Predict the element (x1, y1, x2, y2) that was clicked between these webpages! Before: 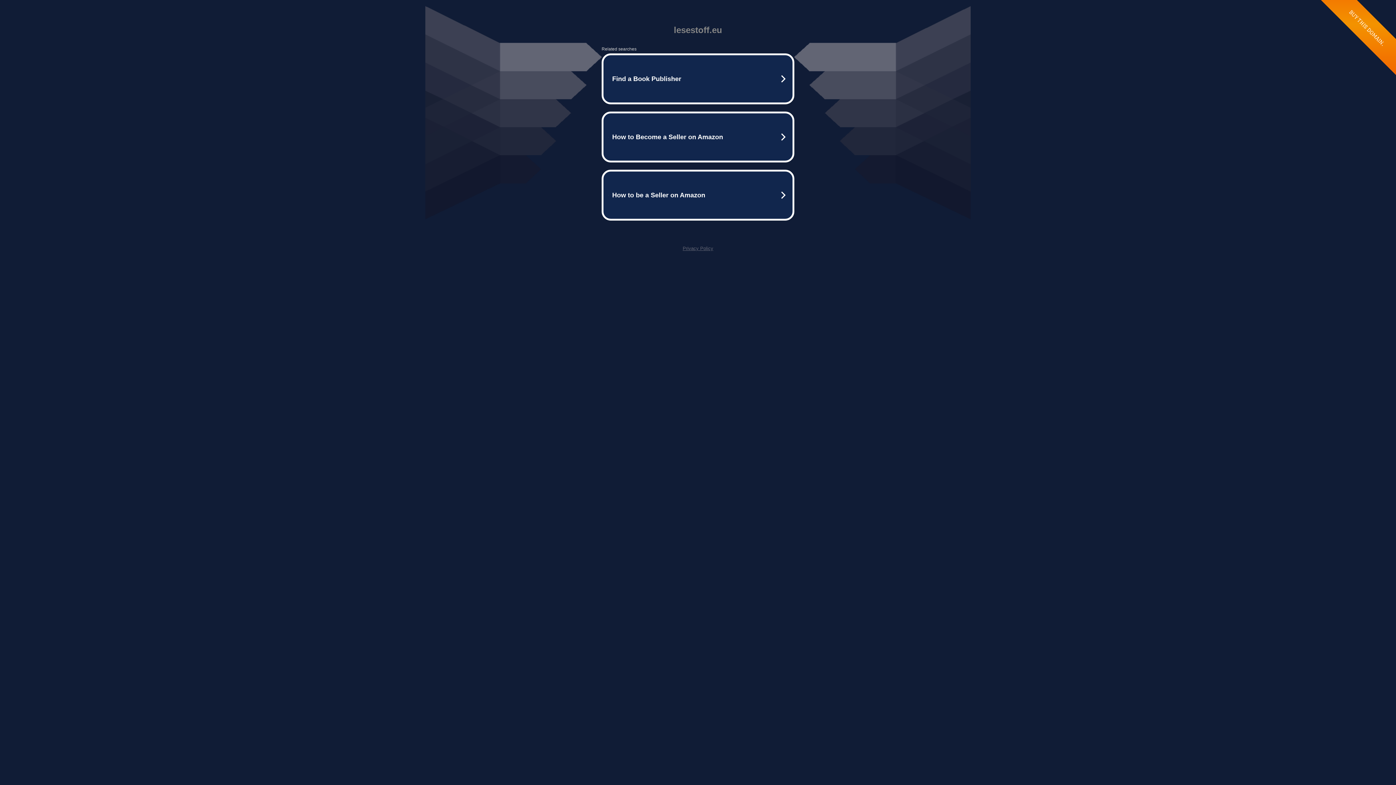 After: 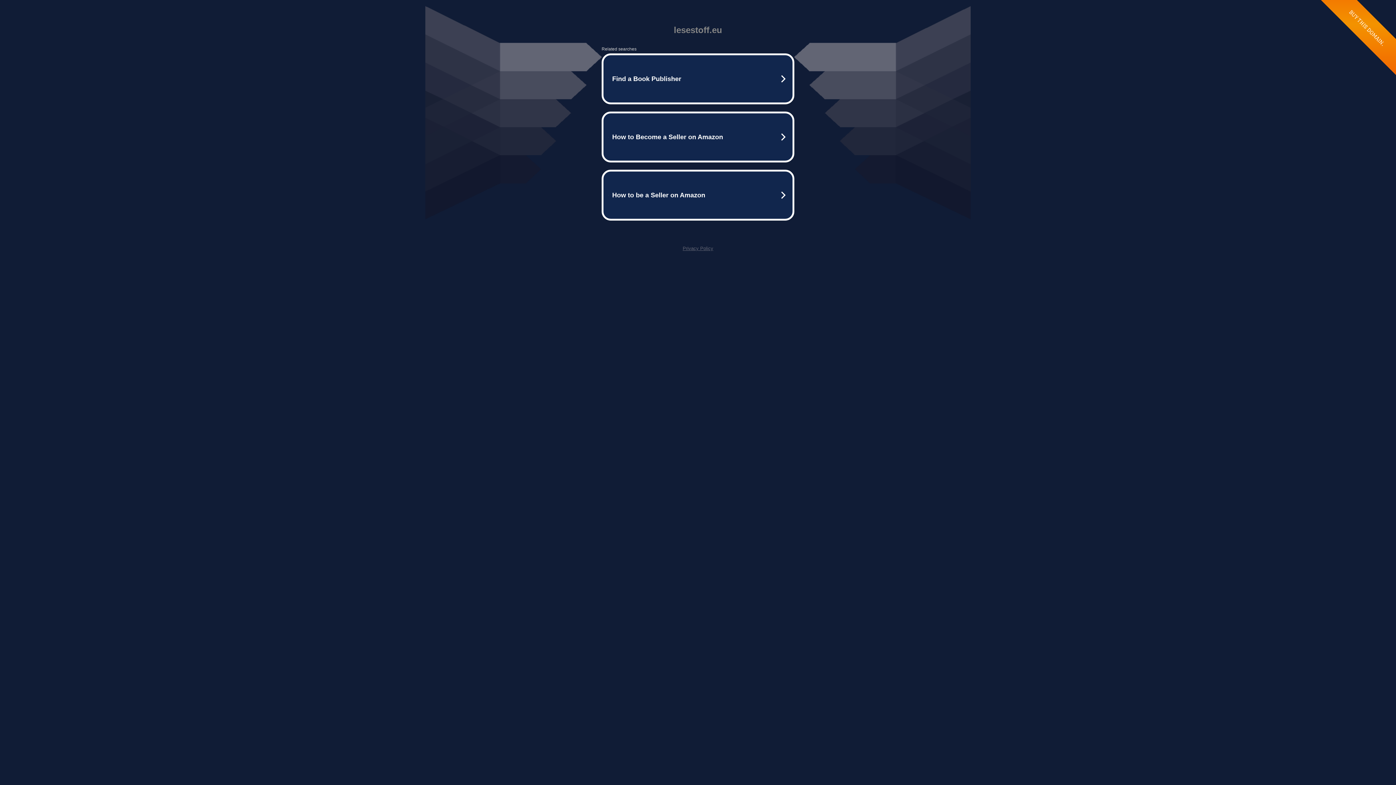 Action: bbox: (682, 245, 713, 251) label: Privacy Policy